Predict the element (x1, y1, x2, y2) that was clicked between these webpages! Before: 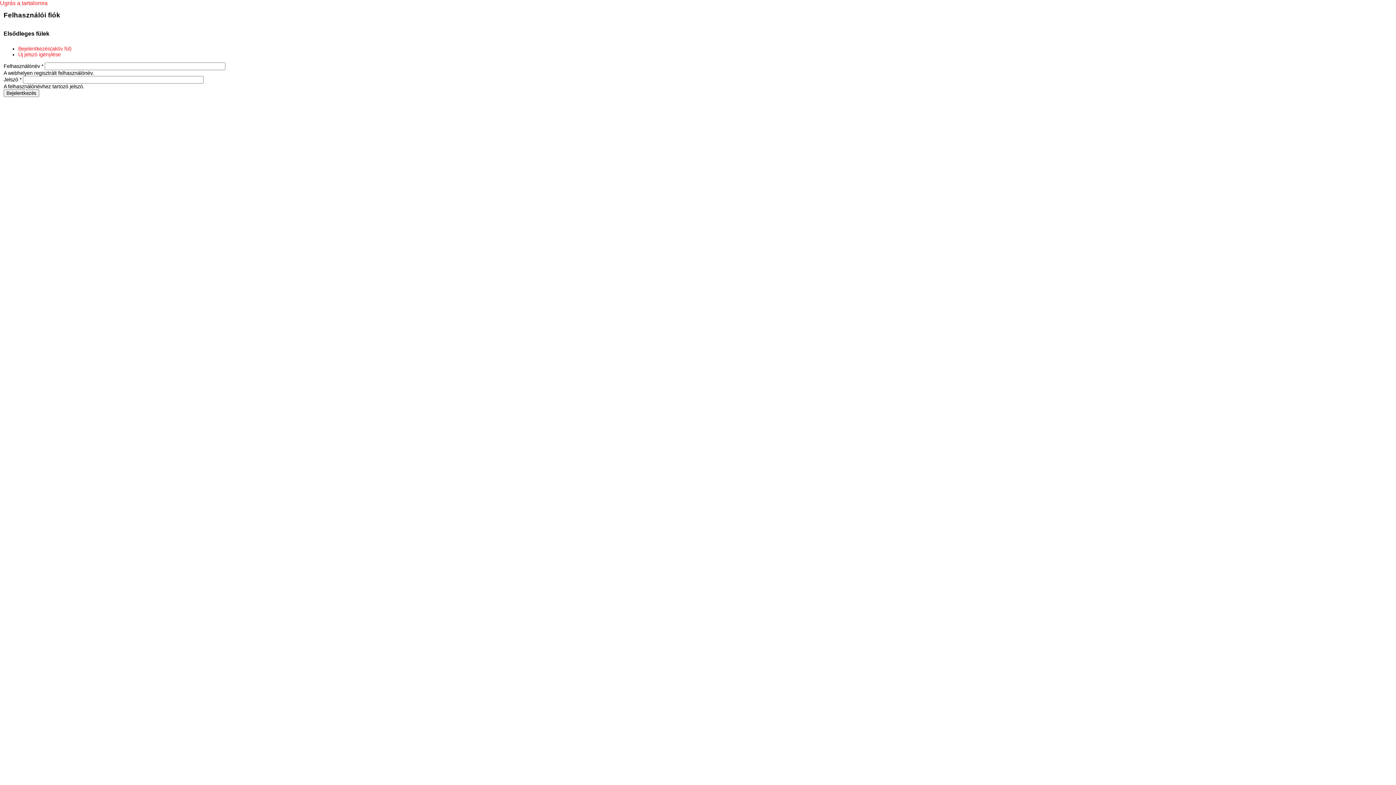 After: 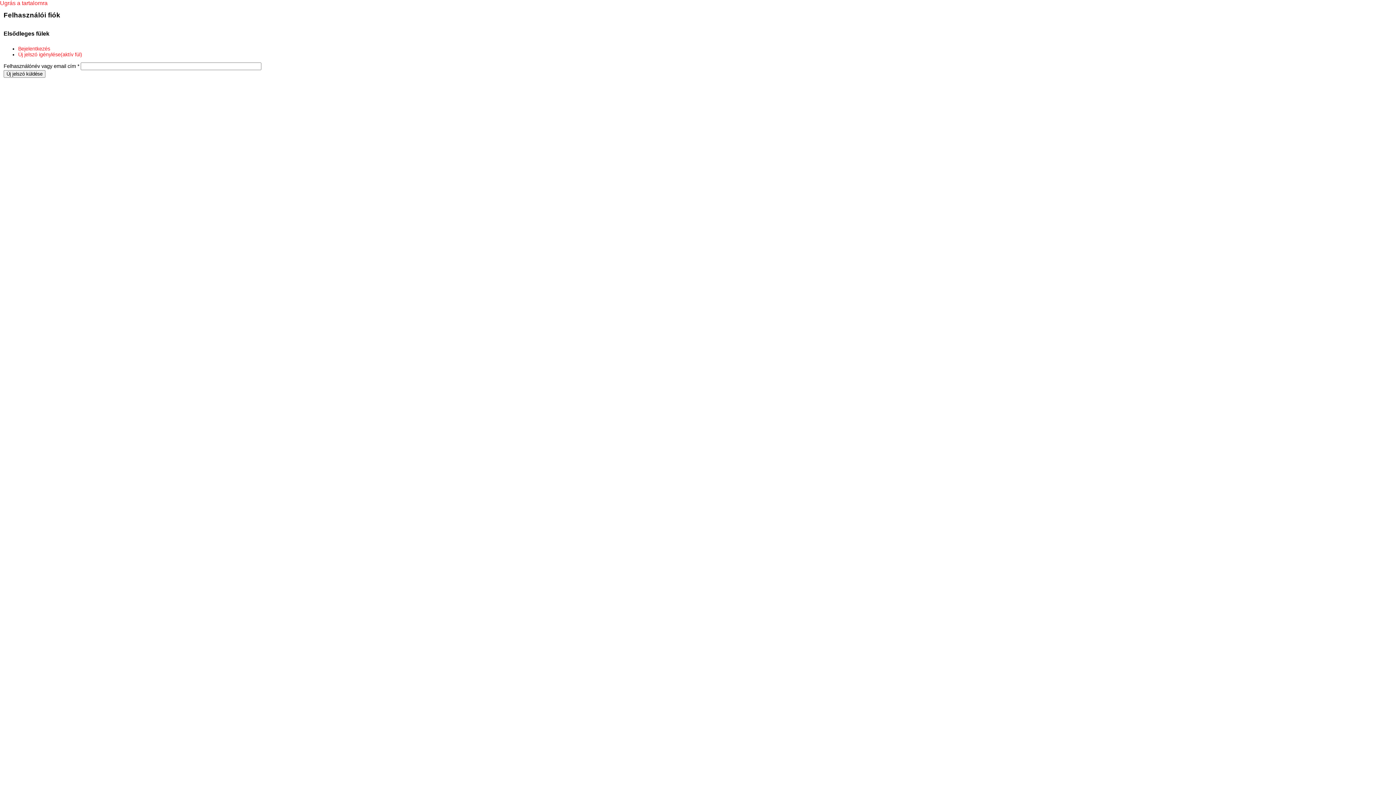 Action: bbox: (18, 51, 60, 57) label: Új jelszó igénylése